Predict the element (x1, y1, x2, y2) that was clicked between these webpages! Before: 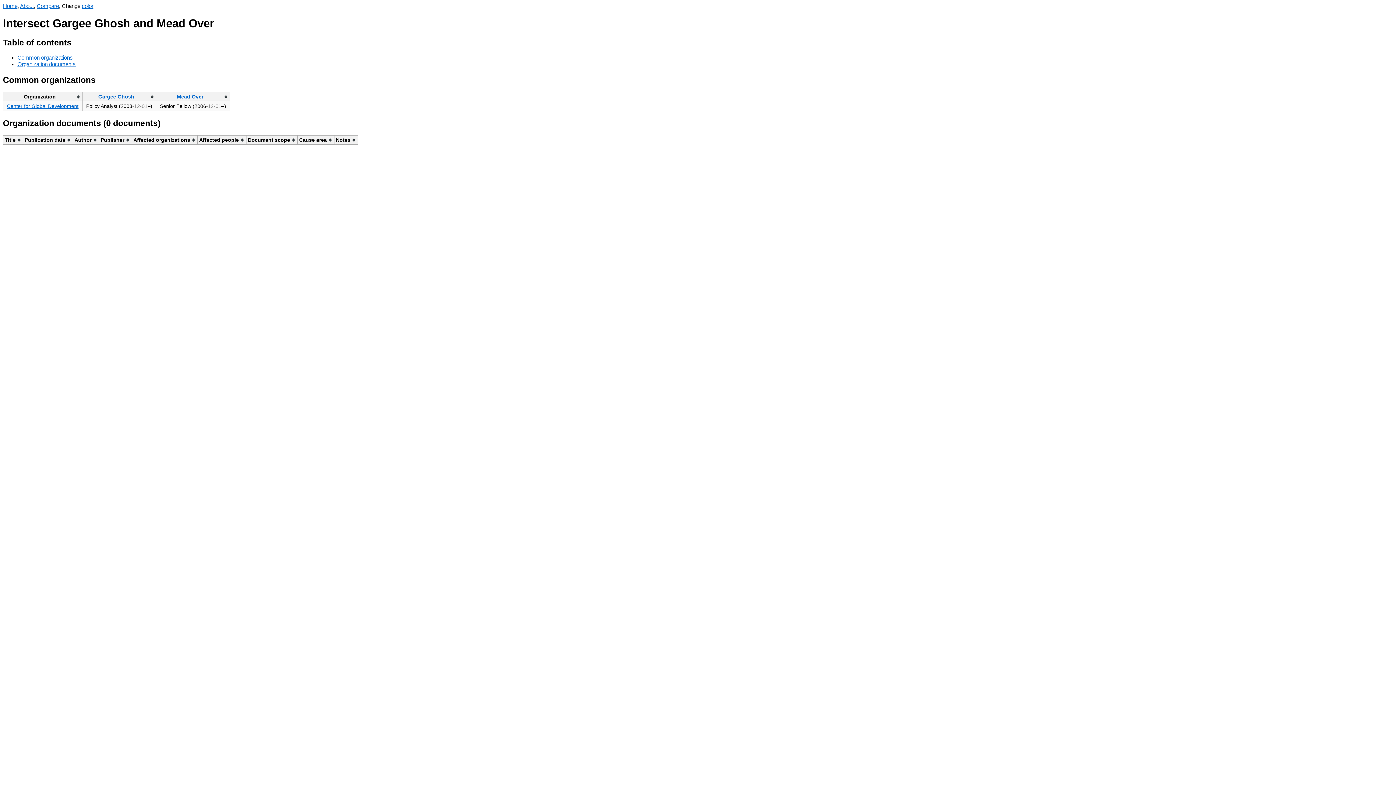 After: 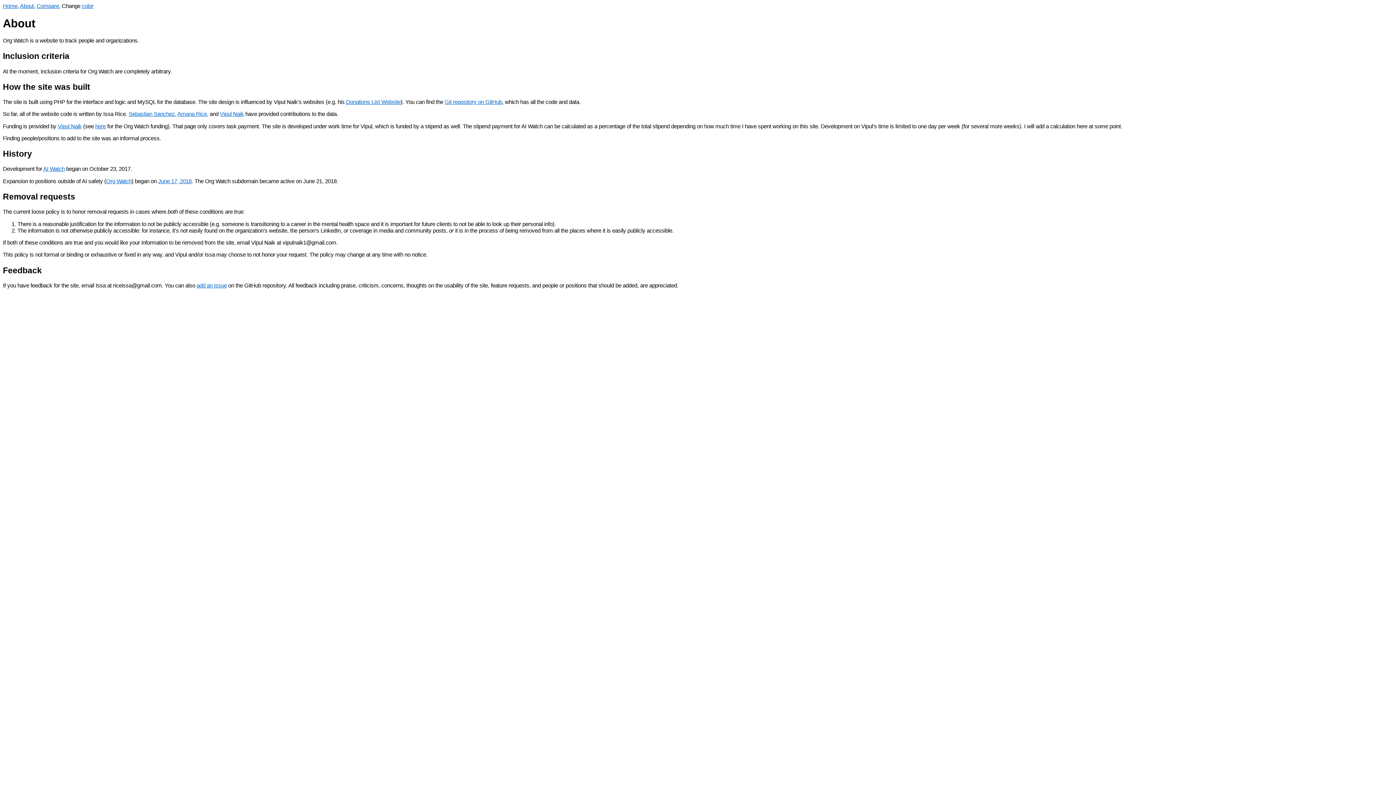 Action: bbox: (20, 2, 33, 9) label: About